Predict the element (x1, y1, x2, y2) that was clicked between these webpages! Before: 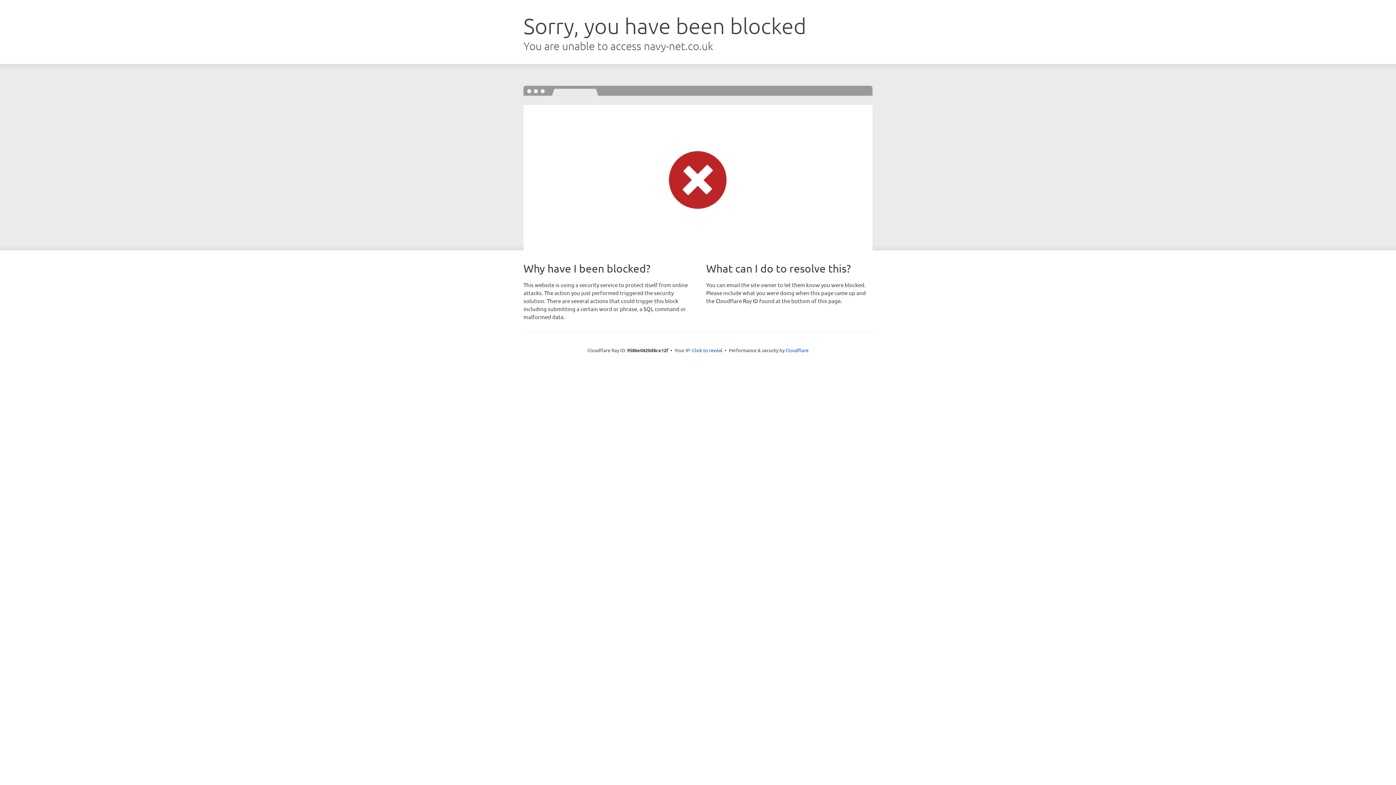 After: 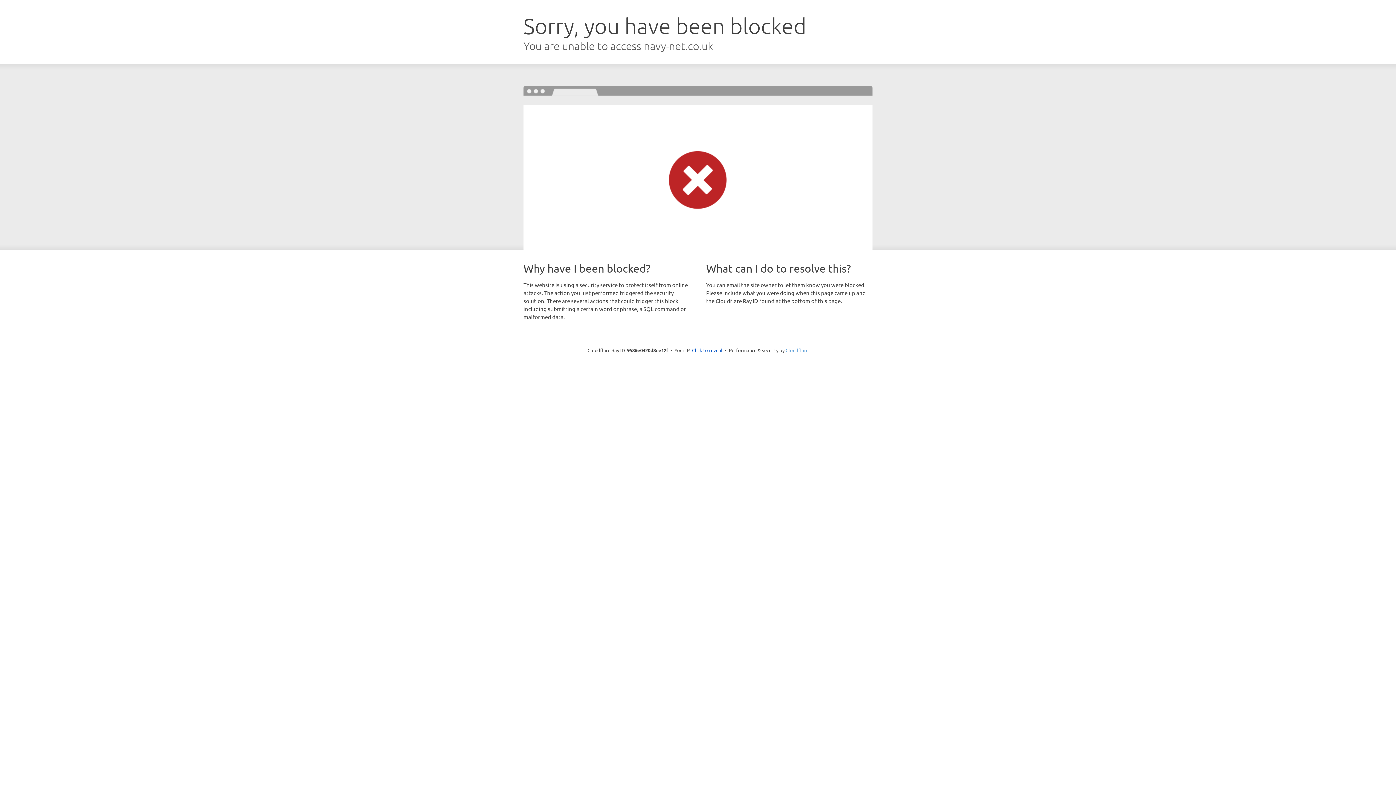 Action: bbox: (785, 347, 808, 353) label: Cloudflare